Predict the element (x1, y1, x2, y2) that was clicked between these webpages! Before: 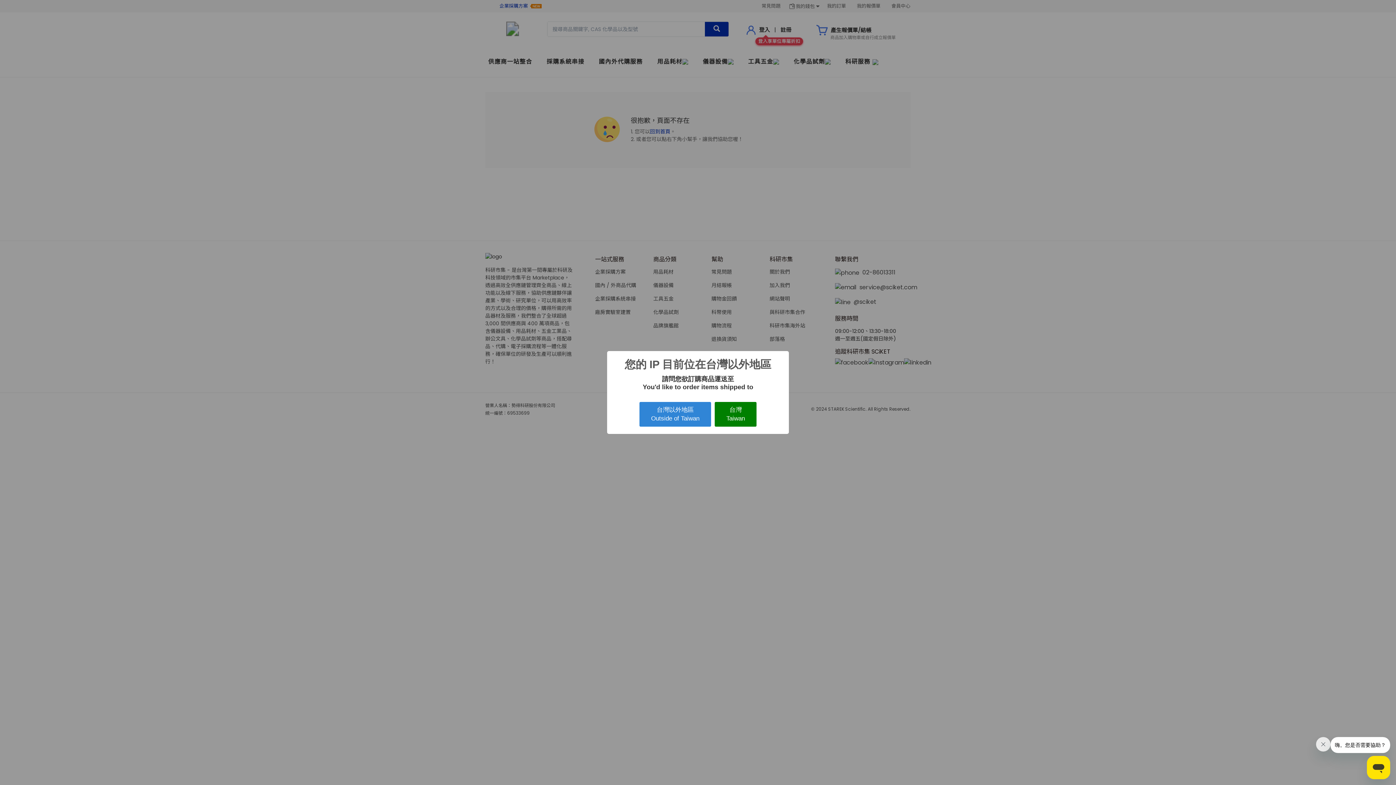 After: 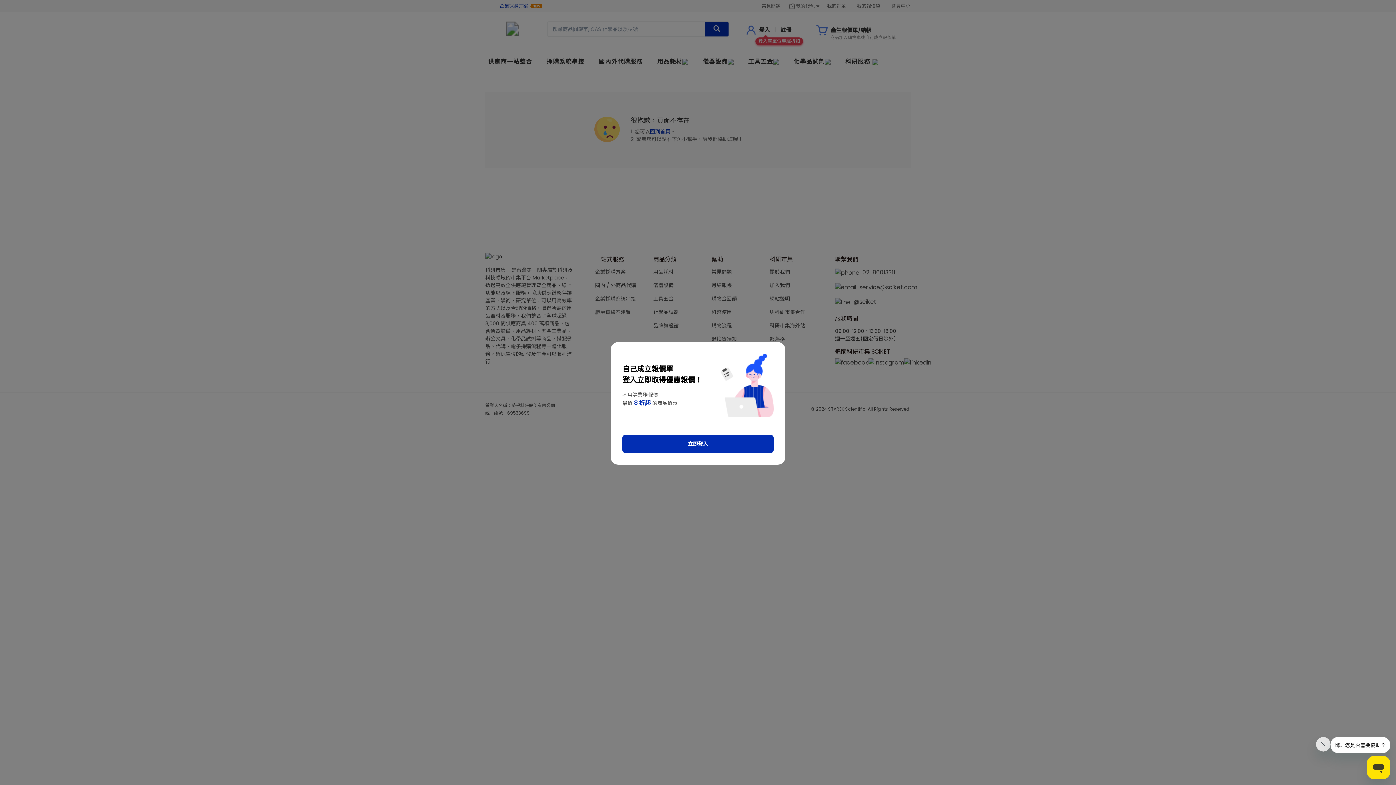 Action: bbox: (714, 402, 756, 426) label: 台灣
Taiwan